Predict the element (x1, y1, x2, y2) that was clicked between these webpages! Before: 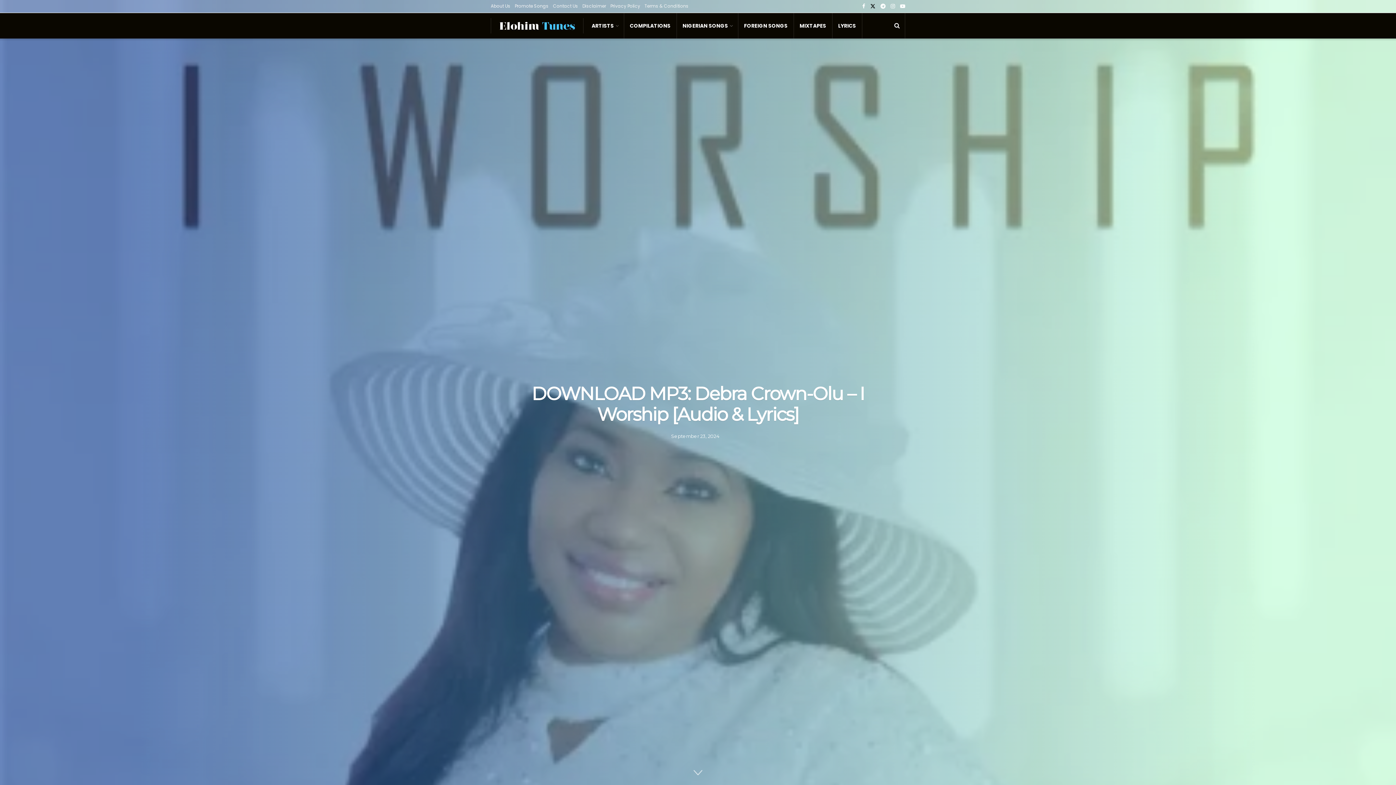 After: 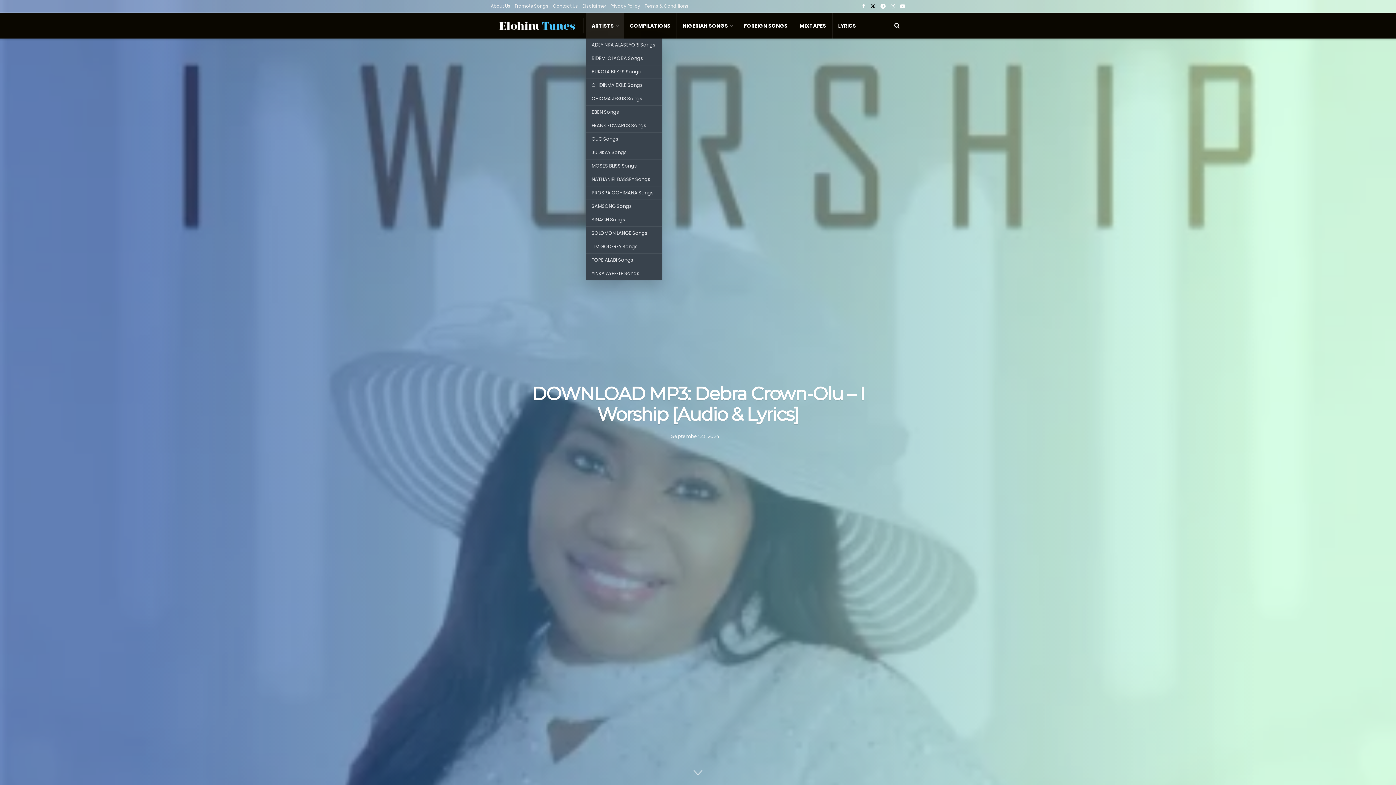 Action: bbox: (586, 13, 623, 38) label: ARTISTS